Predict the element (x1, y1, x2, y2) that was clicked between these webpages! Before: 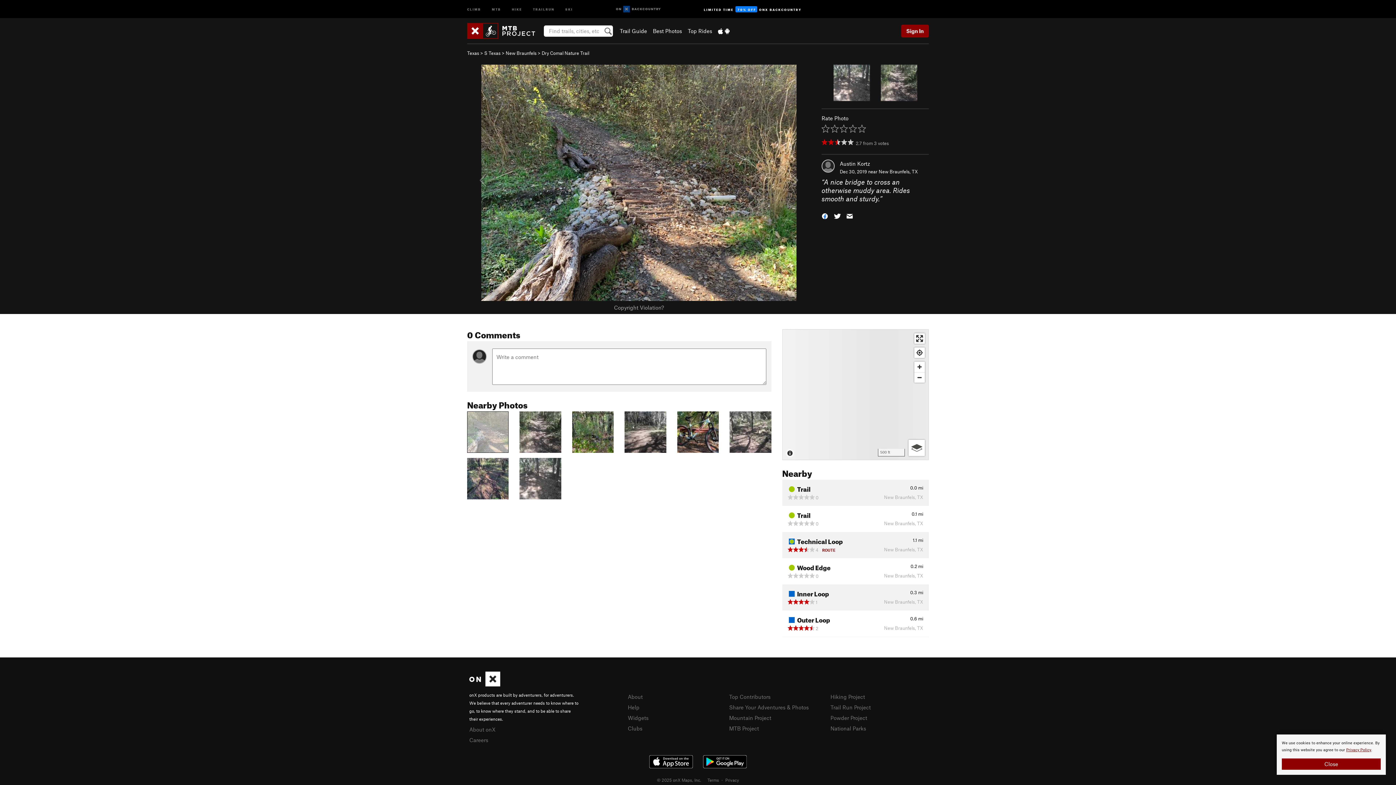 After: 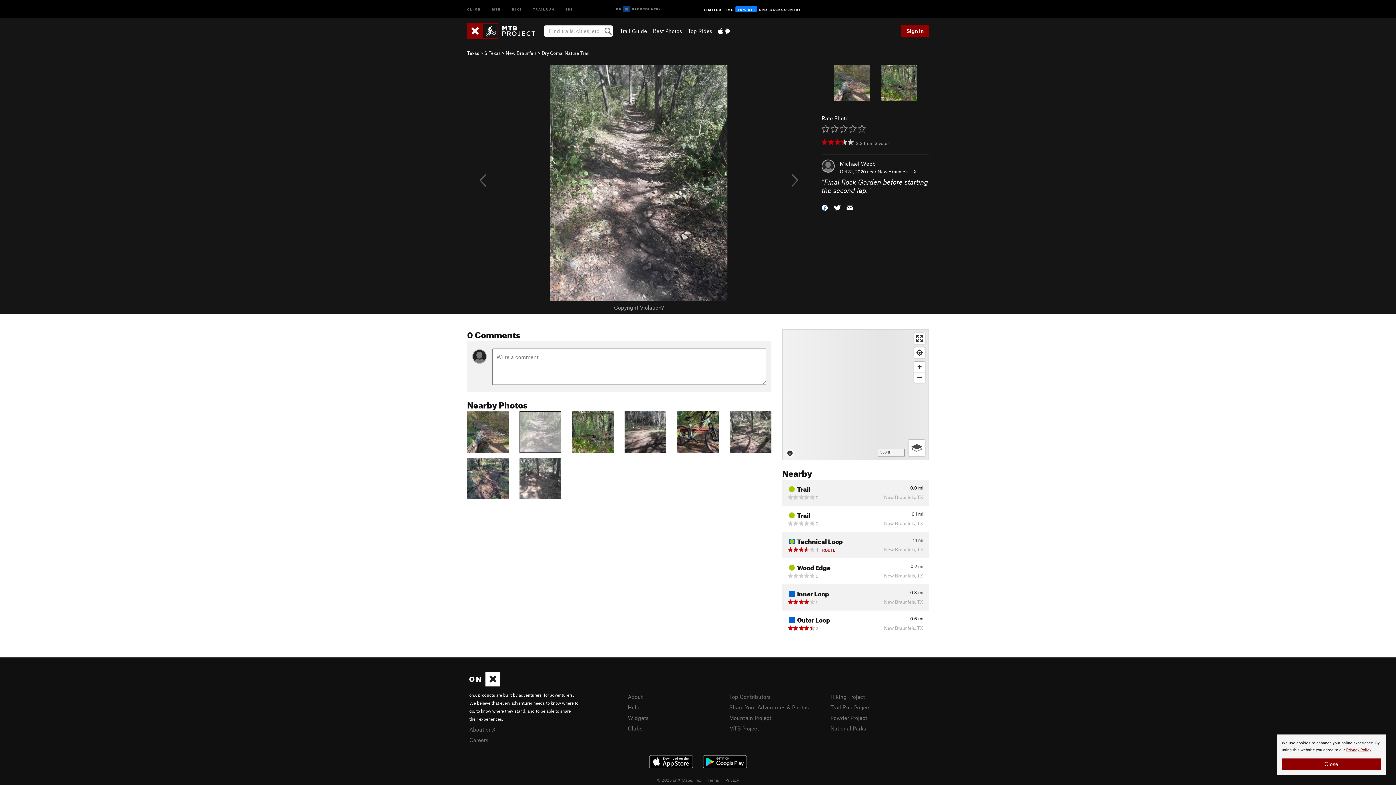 Action: bbox: (519, 428, 561, 434)